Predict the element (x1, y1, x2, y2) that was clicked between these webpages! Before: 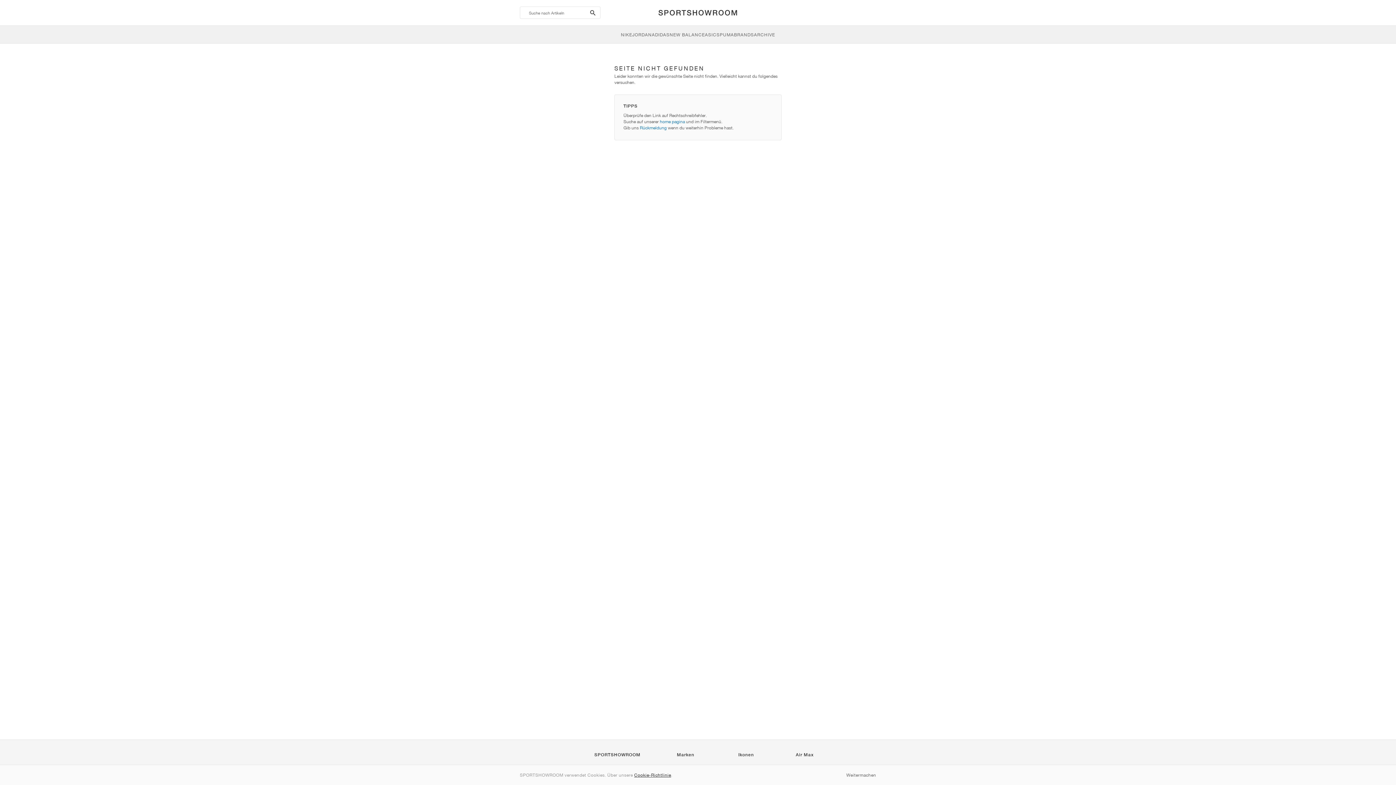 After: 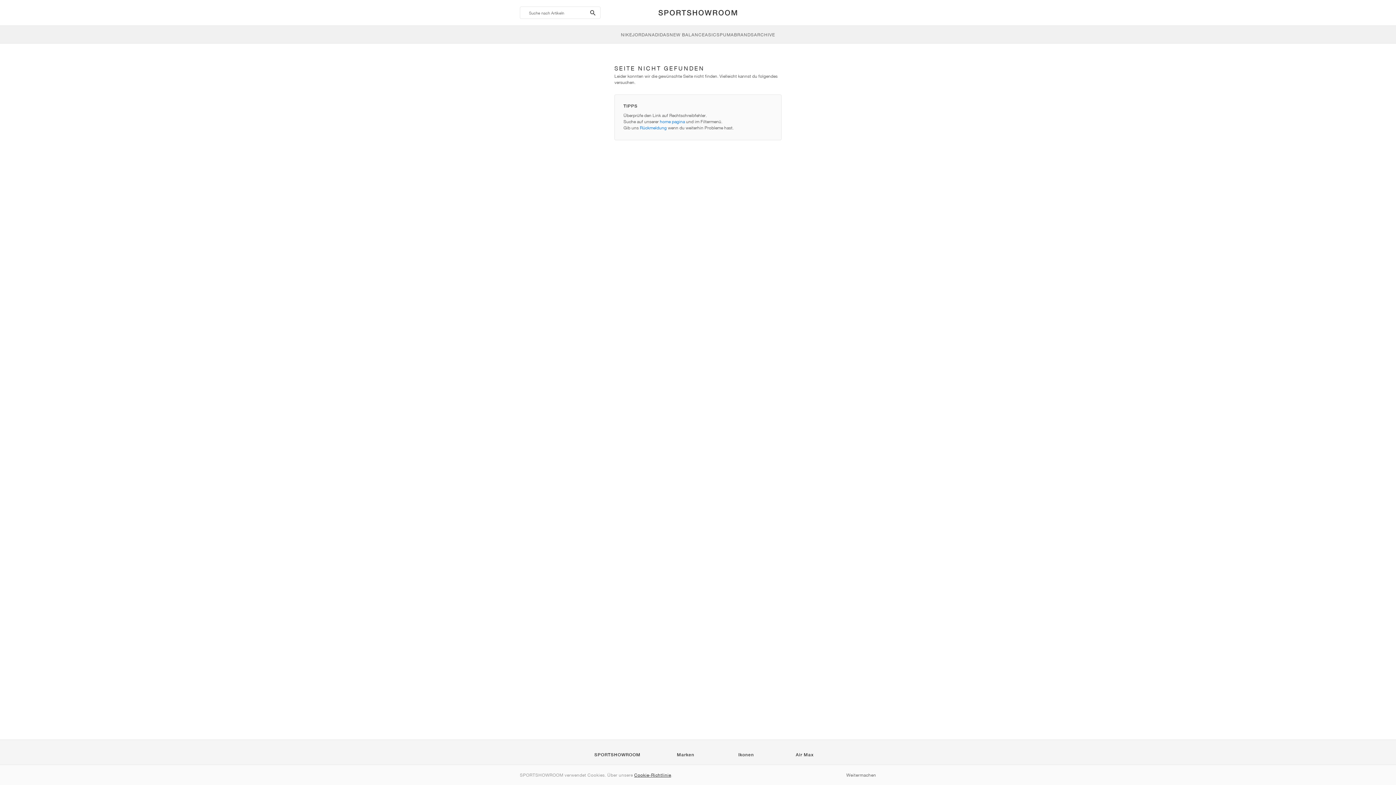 Action: label: Marken bbox: (677, 752, 694, 757)